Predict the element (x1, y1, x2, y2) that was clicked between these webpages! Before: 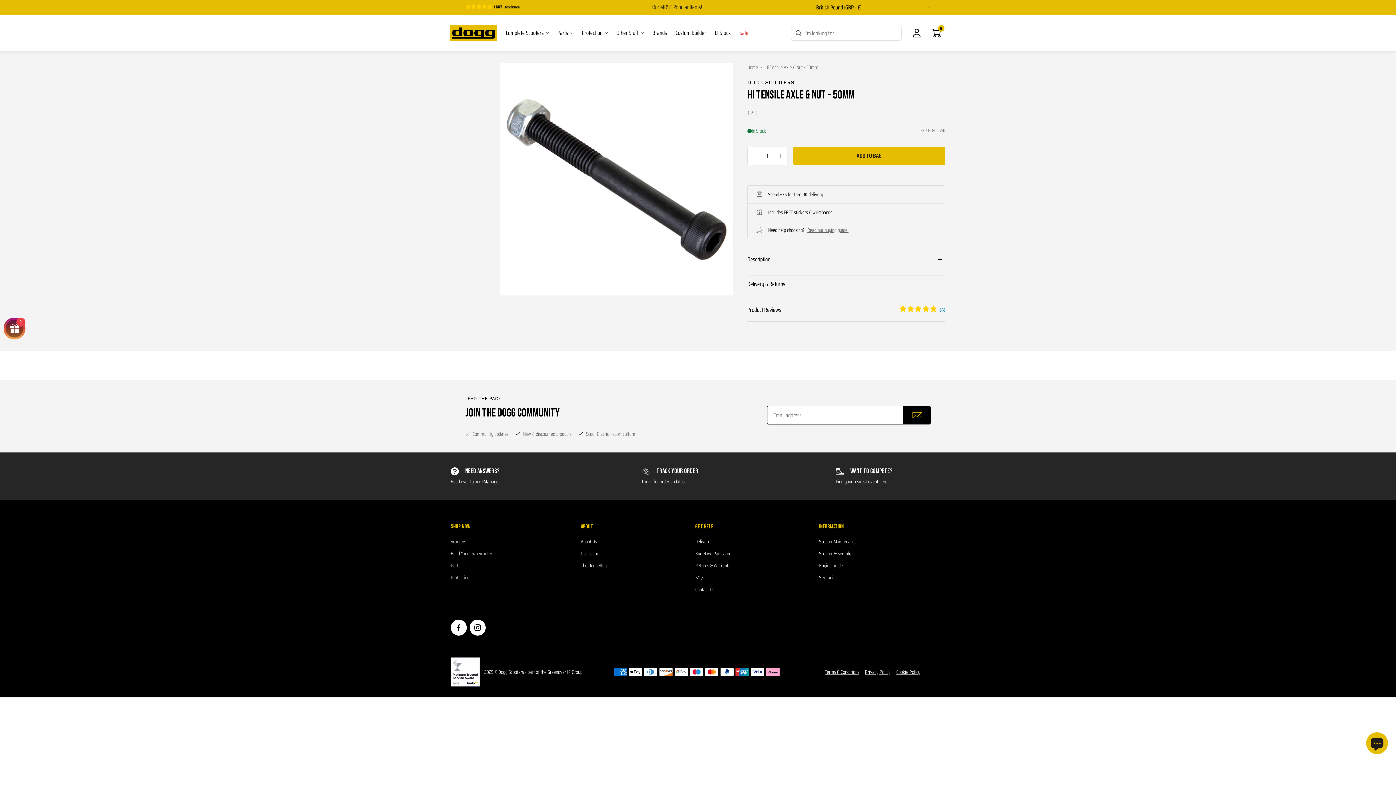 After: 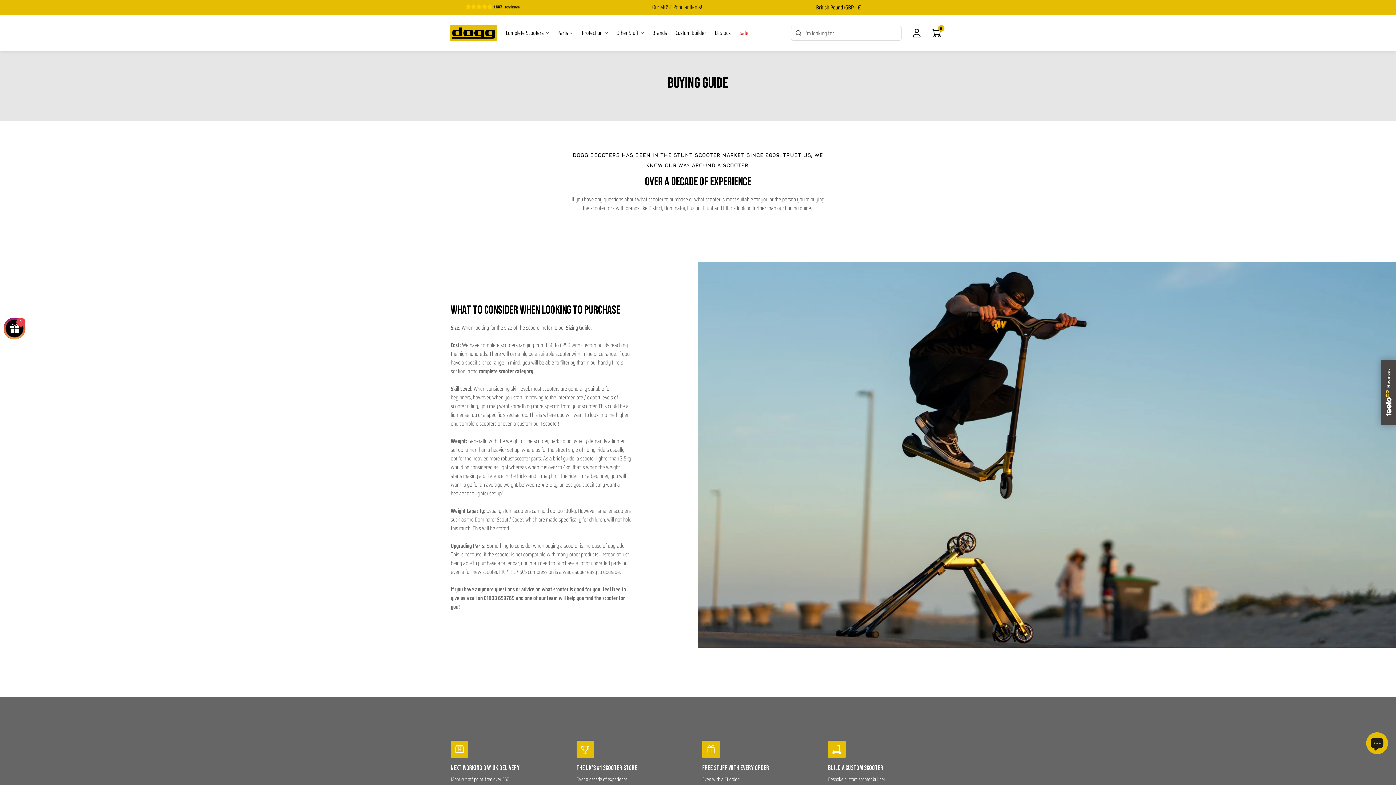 Action: bbox: (807, 225, 848, 234) label: Read our buying guide.